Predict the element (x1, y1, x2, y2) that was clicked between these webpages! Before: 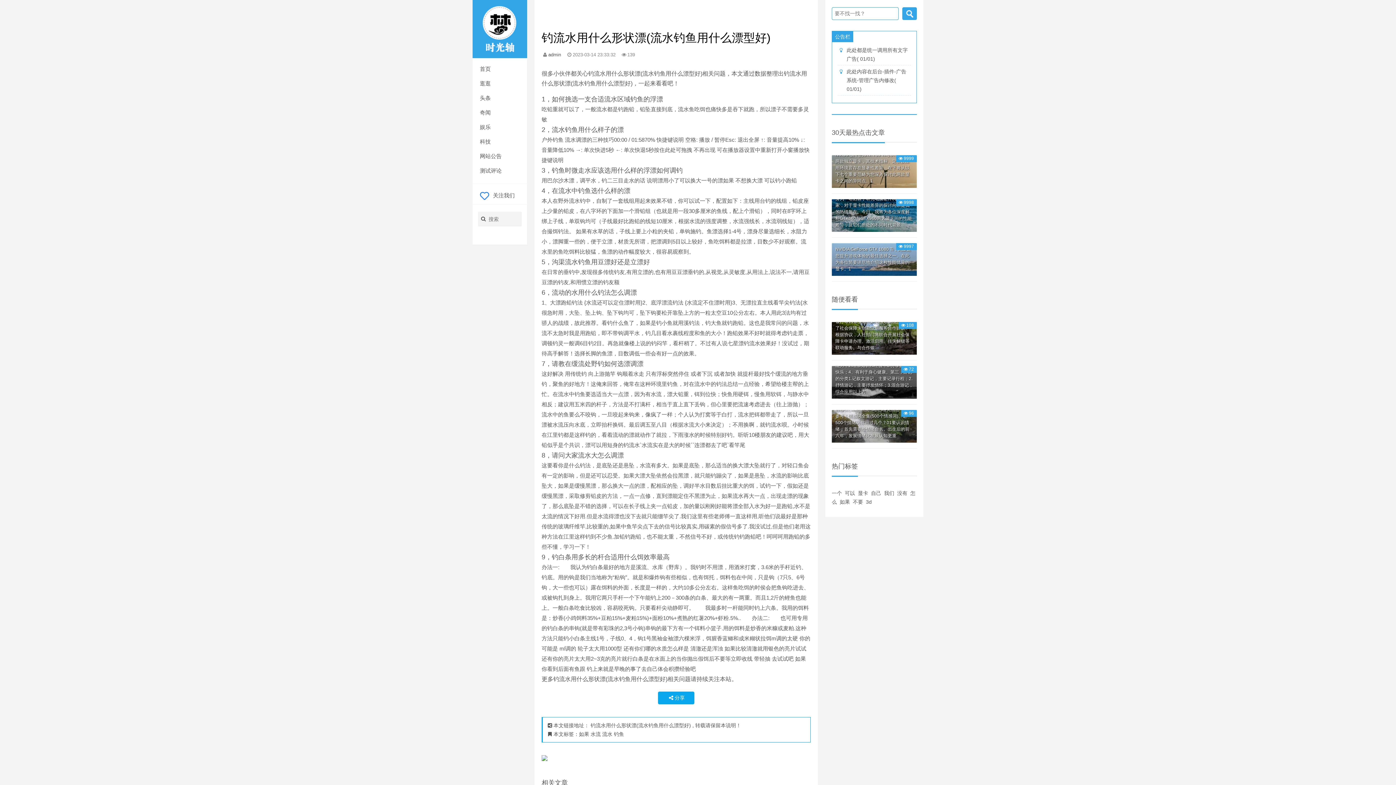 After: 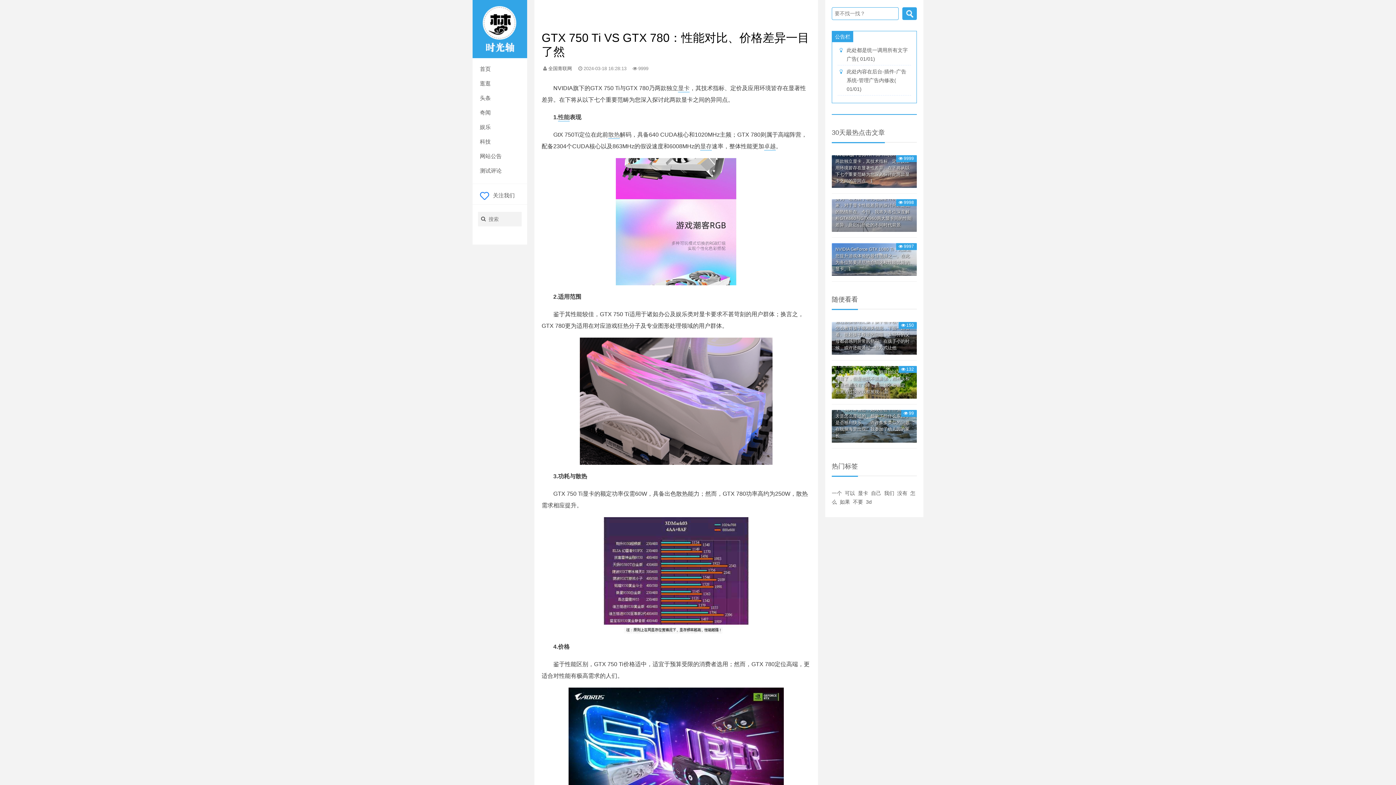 Action: bbox: (832, 155, 917, 188) label: 9999

NVIDIA旗下的GTX 750 Ti与GTX 780乃两款独立显卡，其技术指标、定价及应用环境皆存在显著性差异。在下将从以下七个重要范畴为您深入探讨此两款显卡之间的异同点。1